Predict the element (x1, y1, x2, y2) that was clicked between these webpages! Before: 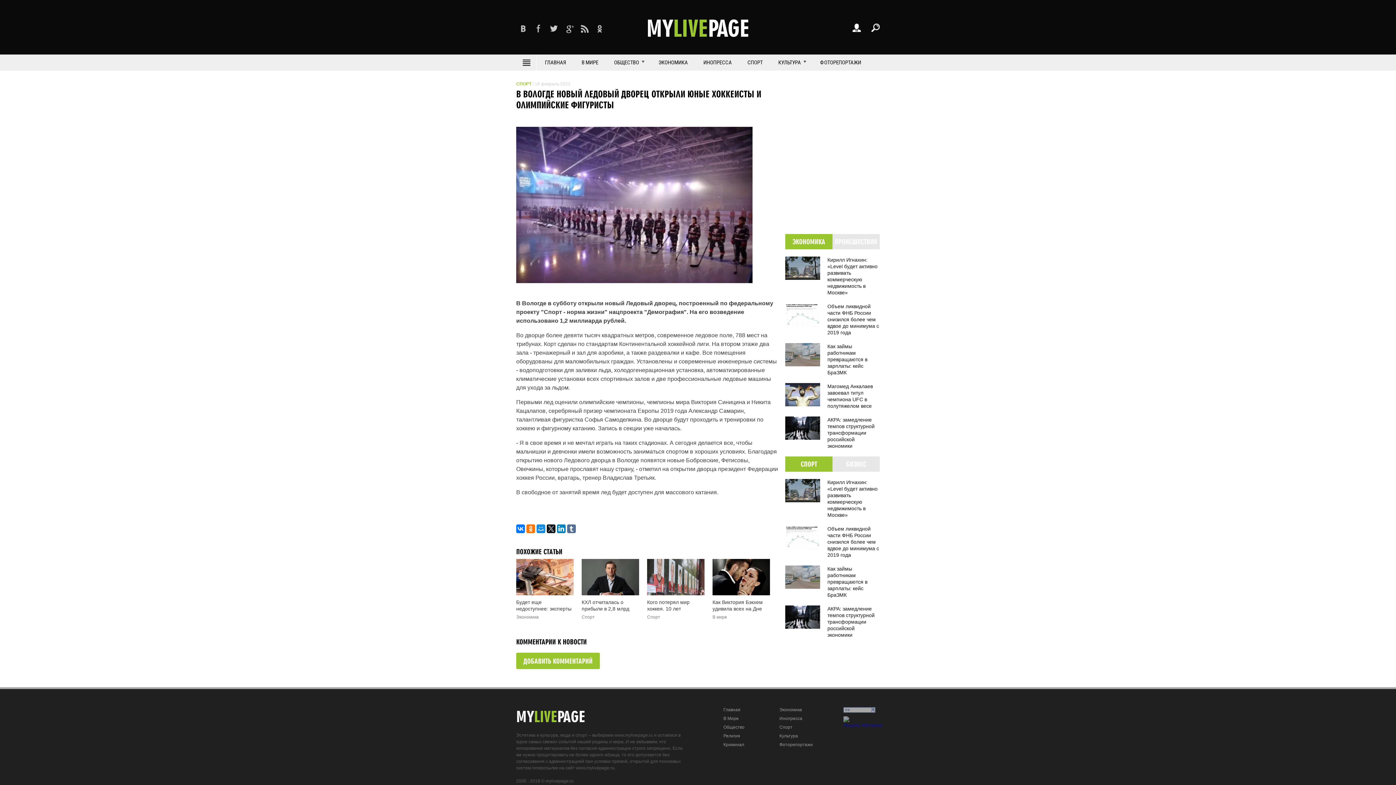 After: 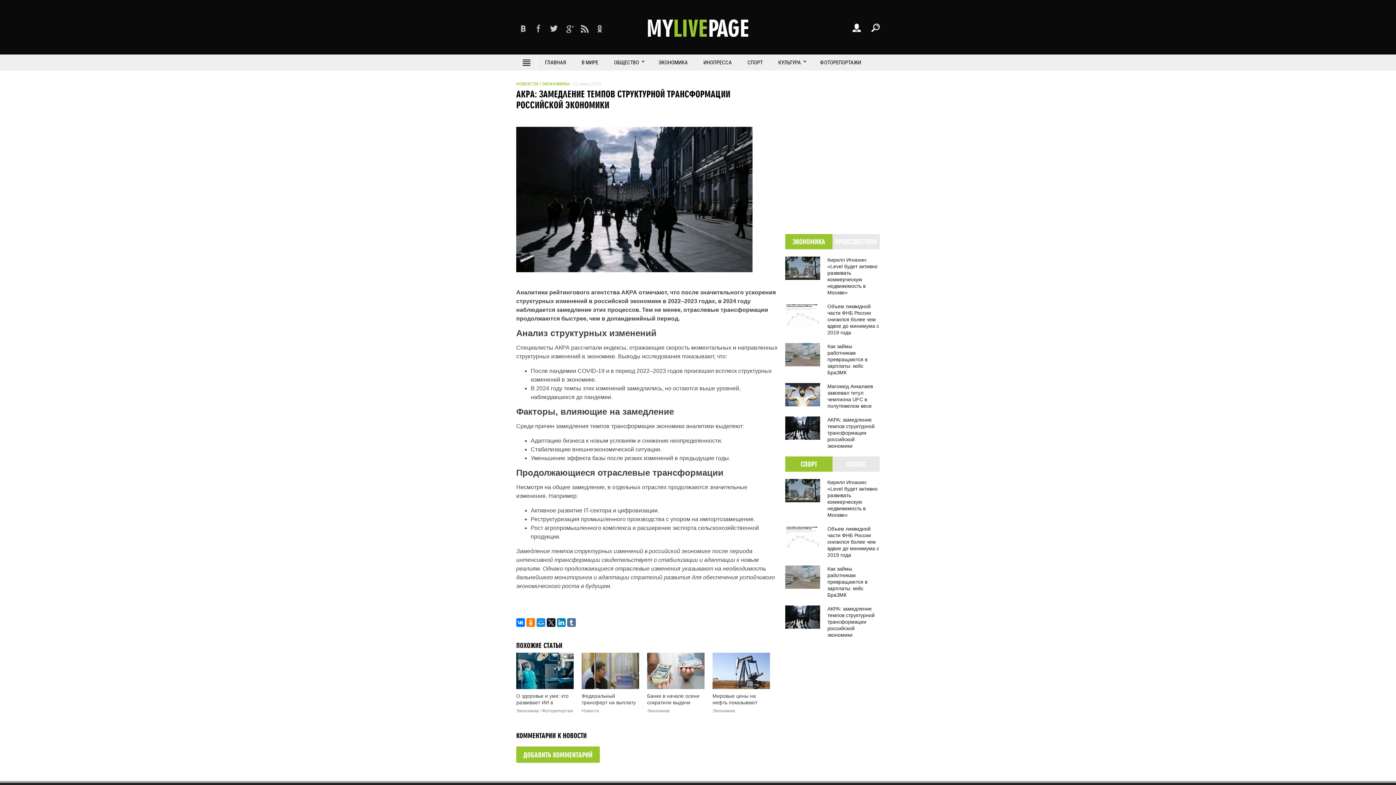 Action: bbox: (827, 606, 874, 638) label: АКРА: замедление темпов структурной трансформации российской экономики